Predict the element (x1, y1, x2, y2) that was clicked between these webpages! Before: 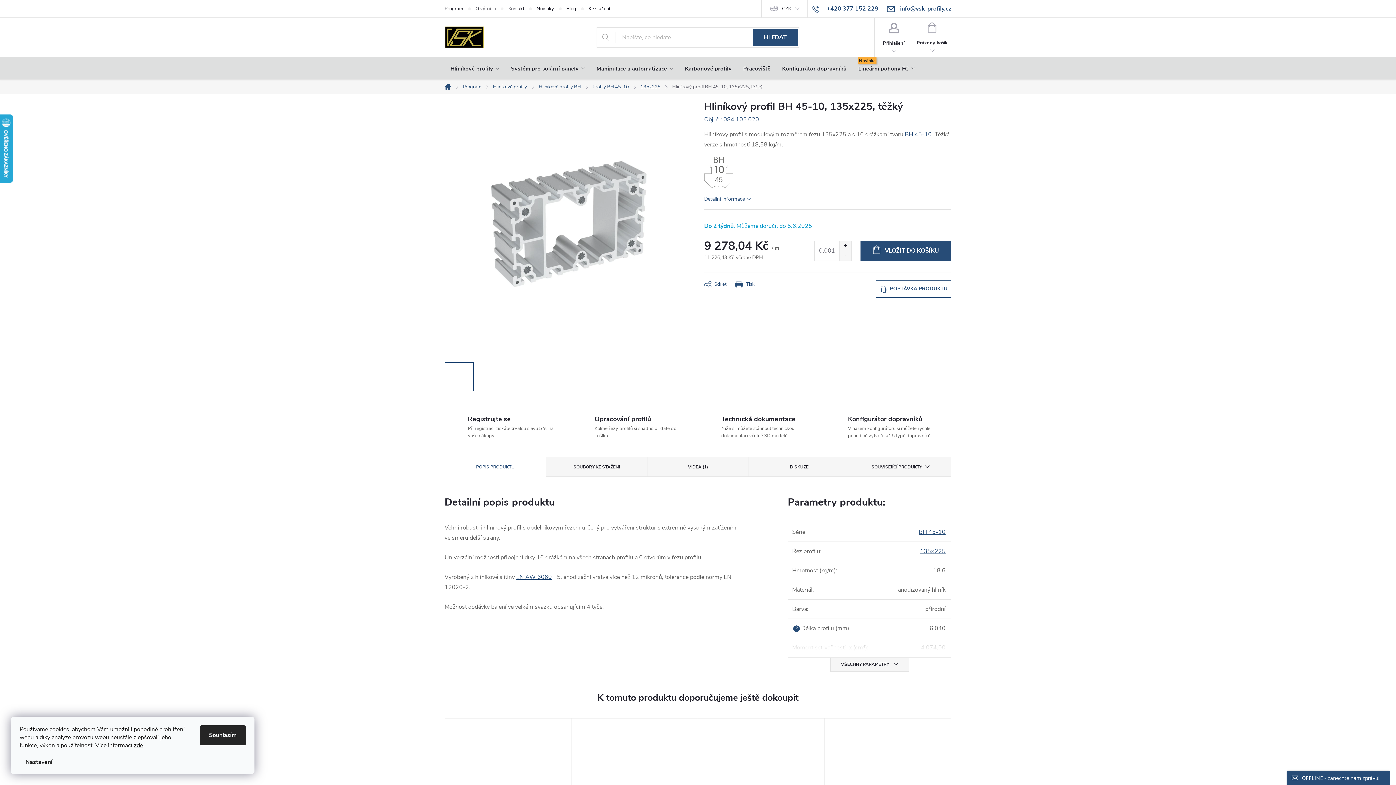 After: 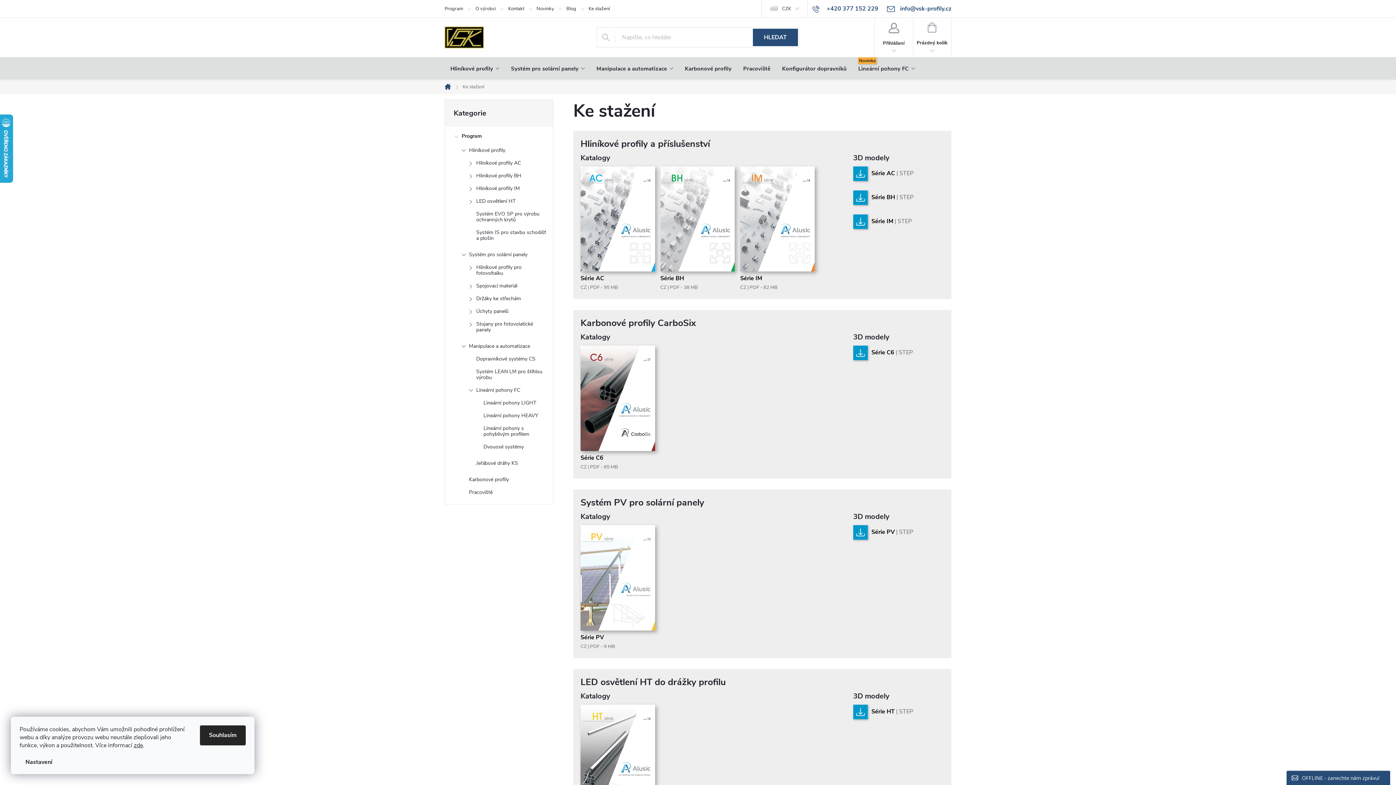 Action: label: Ke stažení bbox: (588, 0, 622, 17)